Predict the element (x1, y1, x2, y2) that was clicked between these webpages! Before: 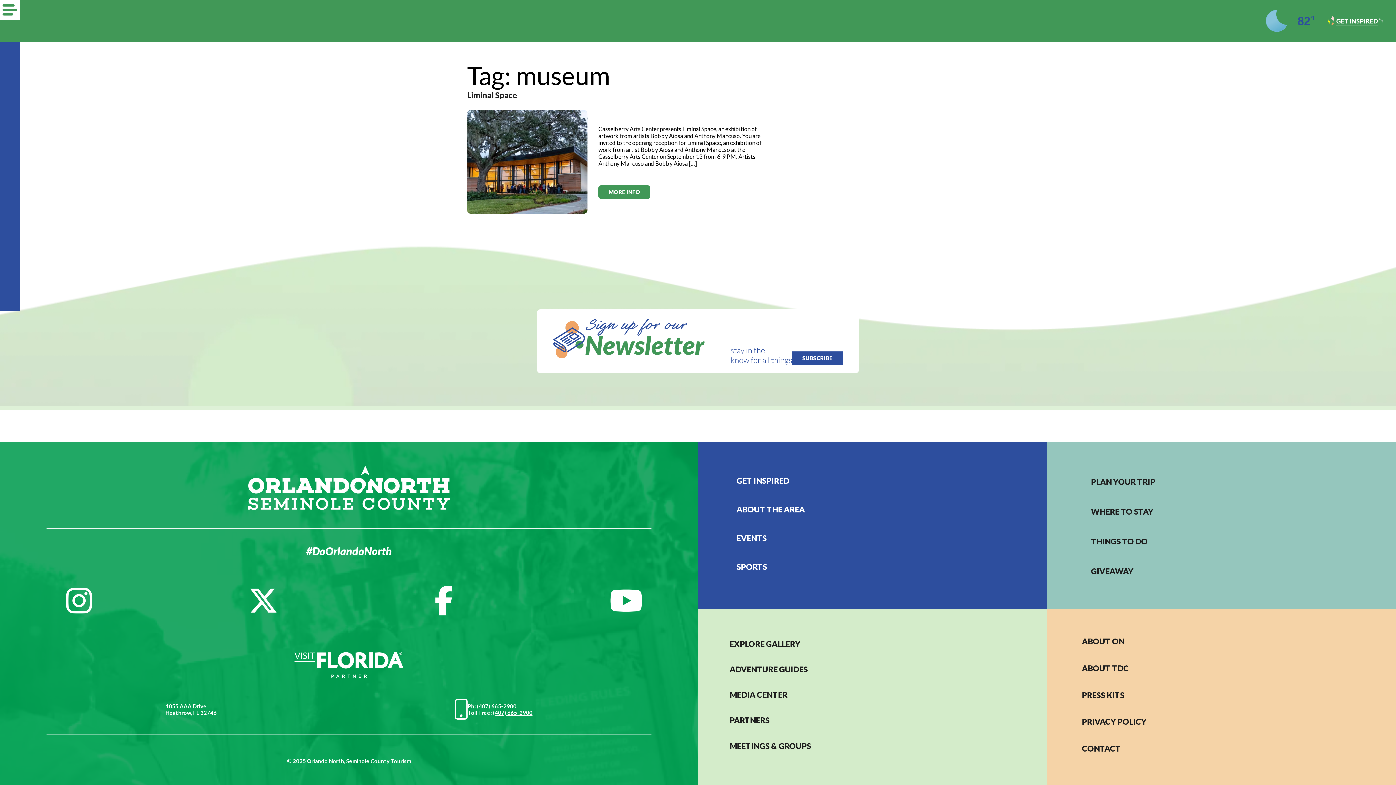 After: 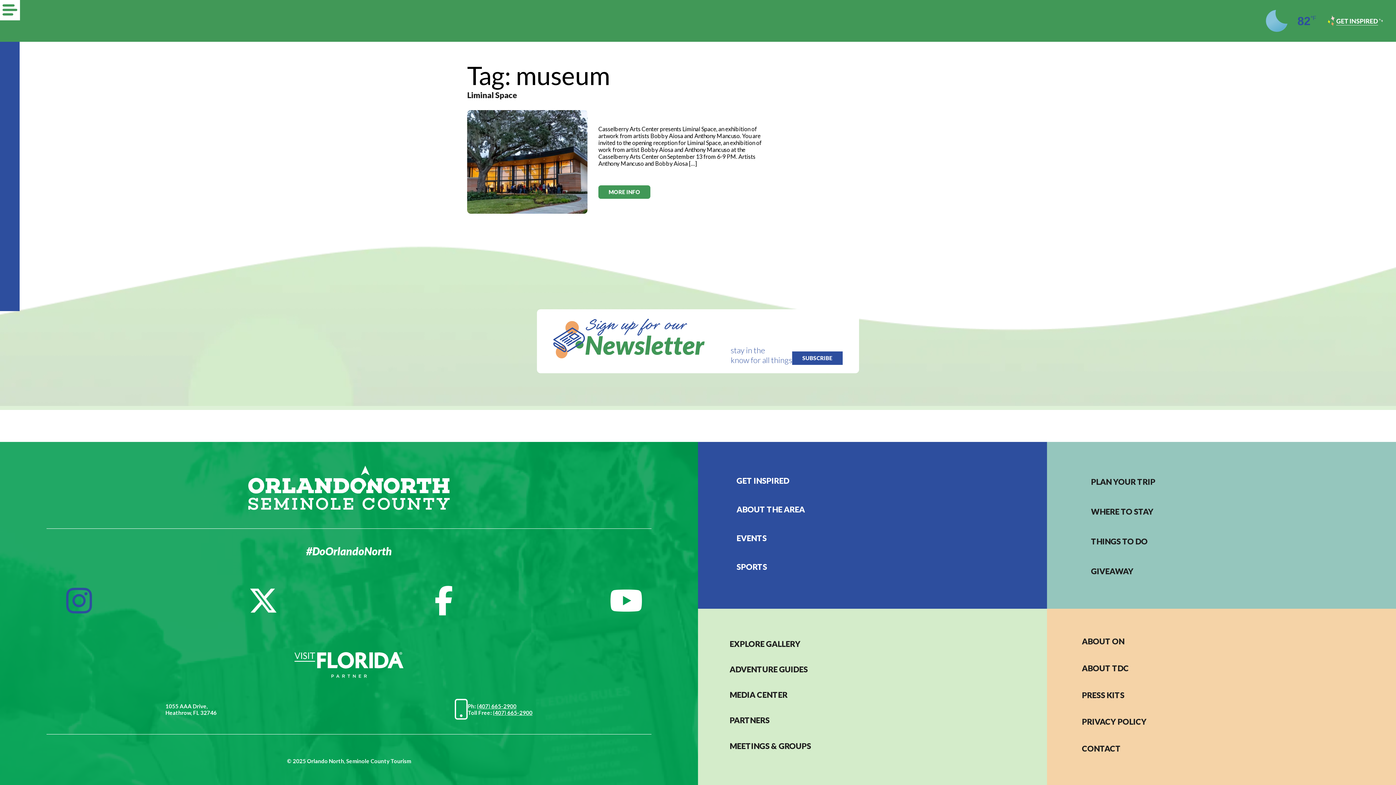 Action: bbox: (66, 586, 92, 615) label: Instagram